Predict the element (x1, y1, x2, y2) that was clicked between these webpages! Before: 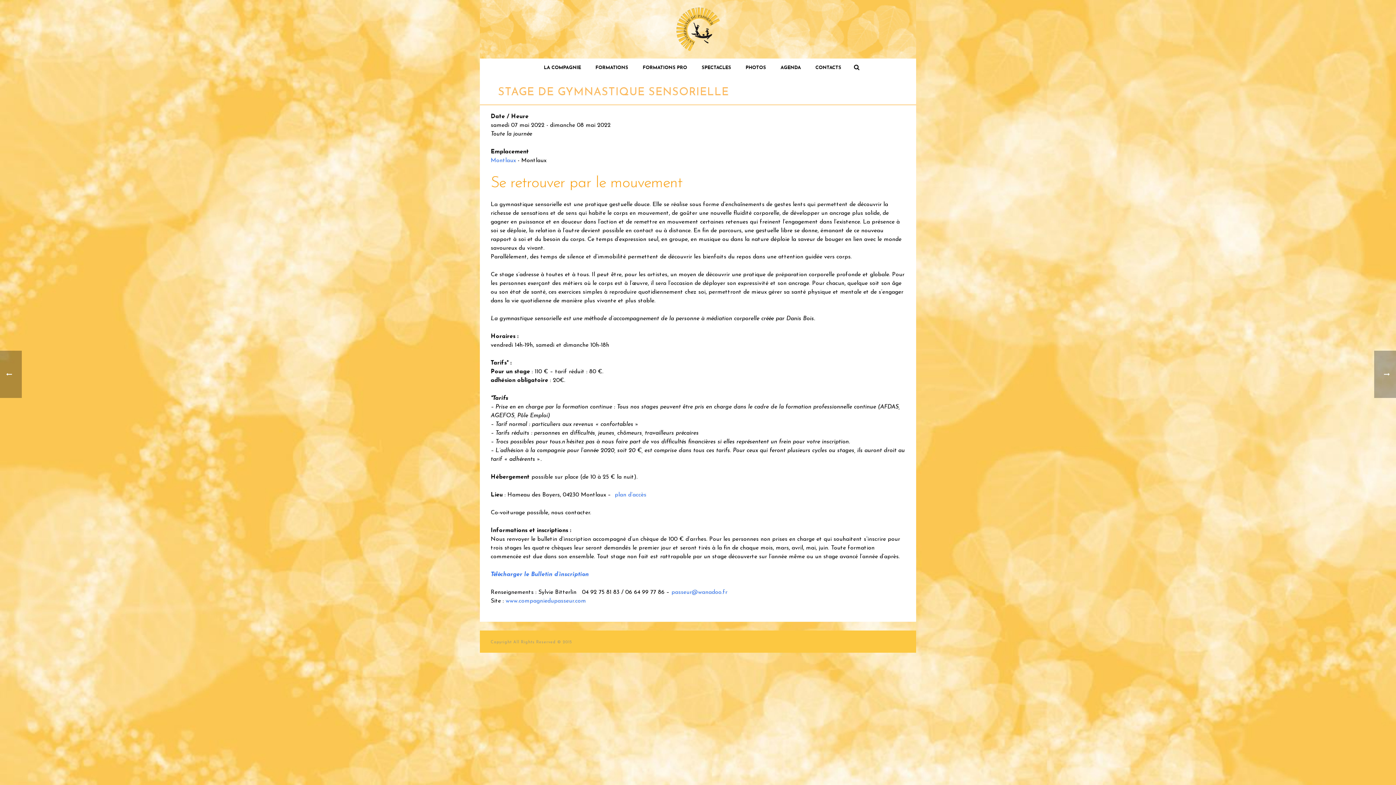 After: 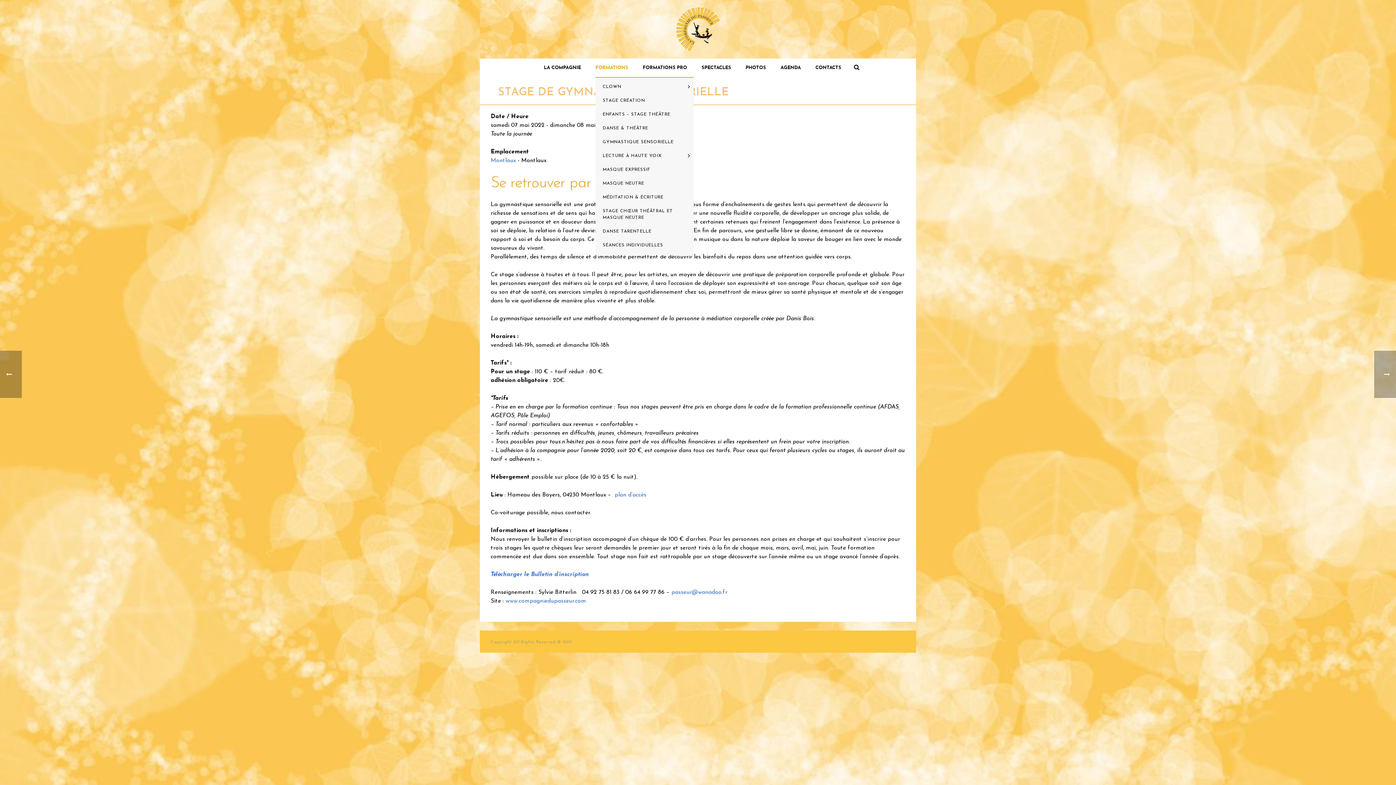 Action: label: FORMATIONS bbox: (588, 58, 635, 77)